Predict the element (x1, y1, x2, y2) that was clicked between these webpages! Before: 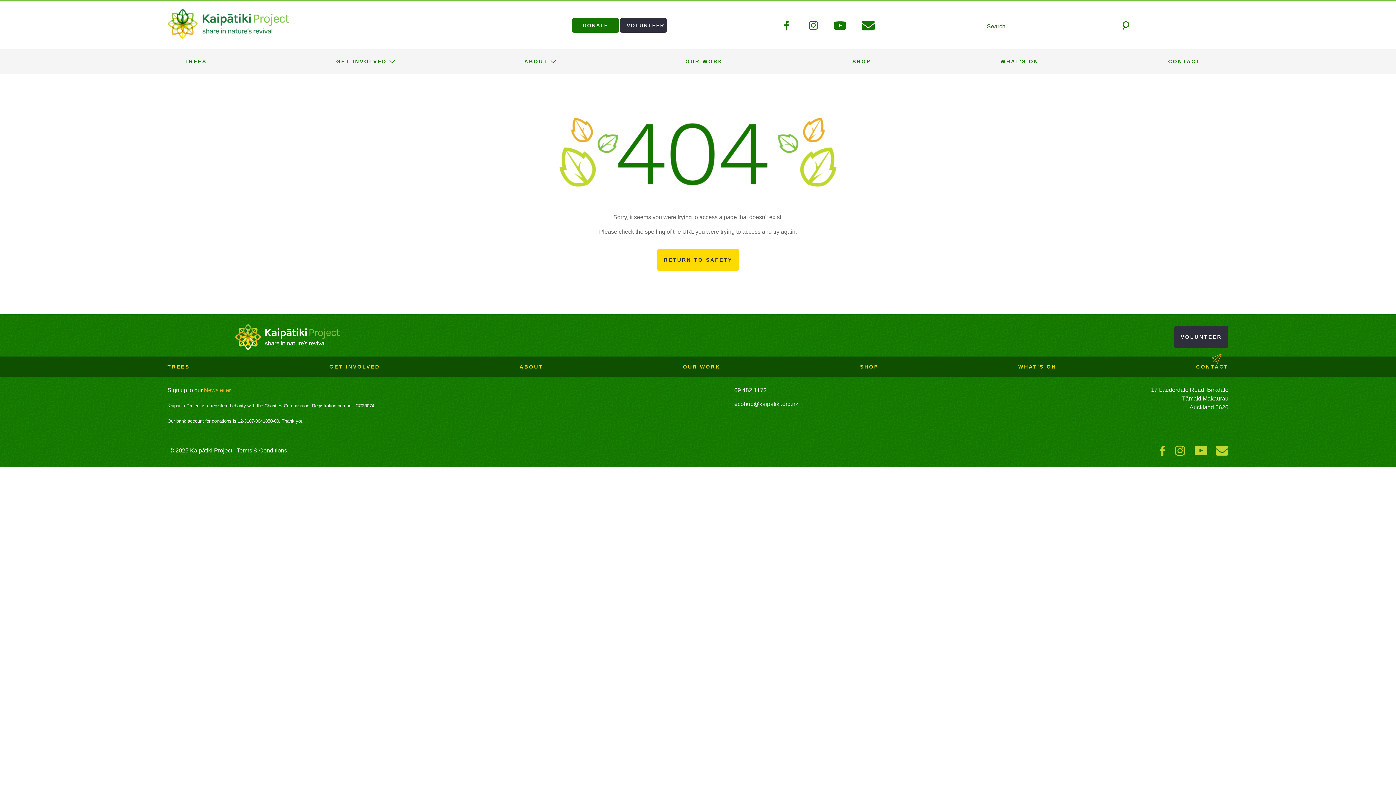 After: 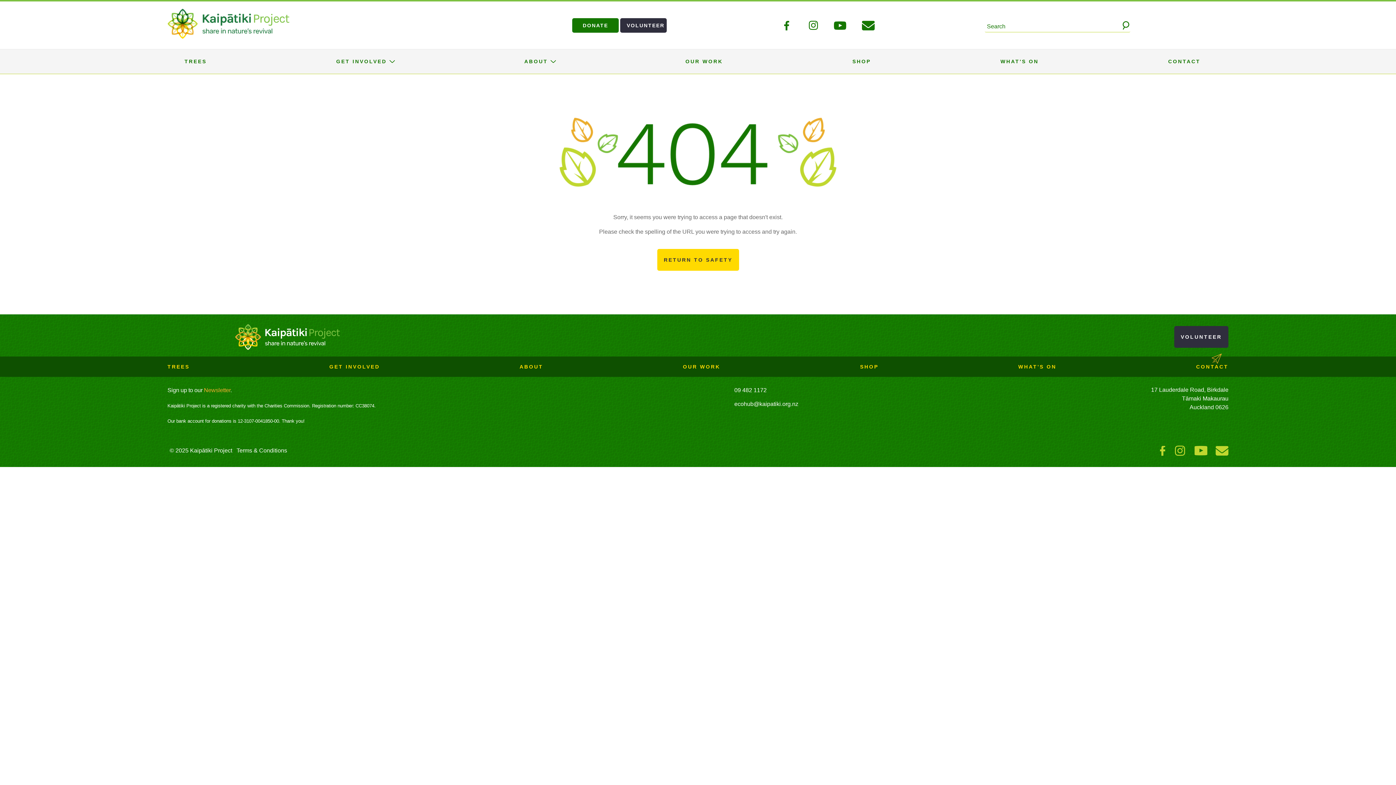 Action: bbox: (834, 20, 846, 30)